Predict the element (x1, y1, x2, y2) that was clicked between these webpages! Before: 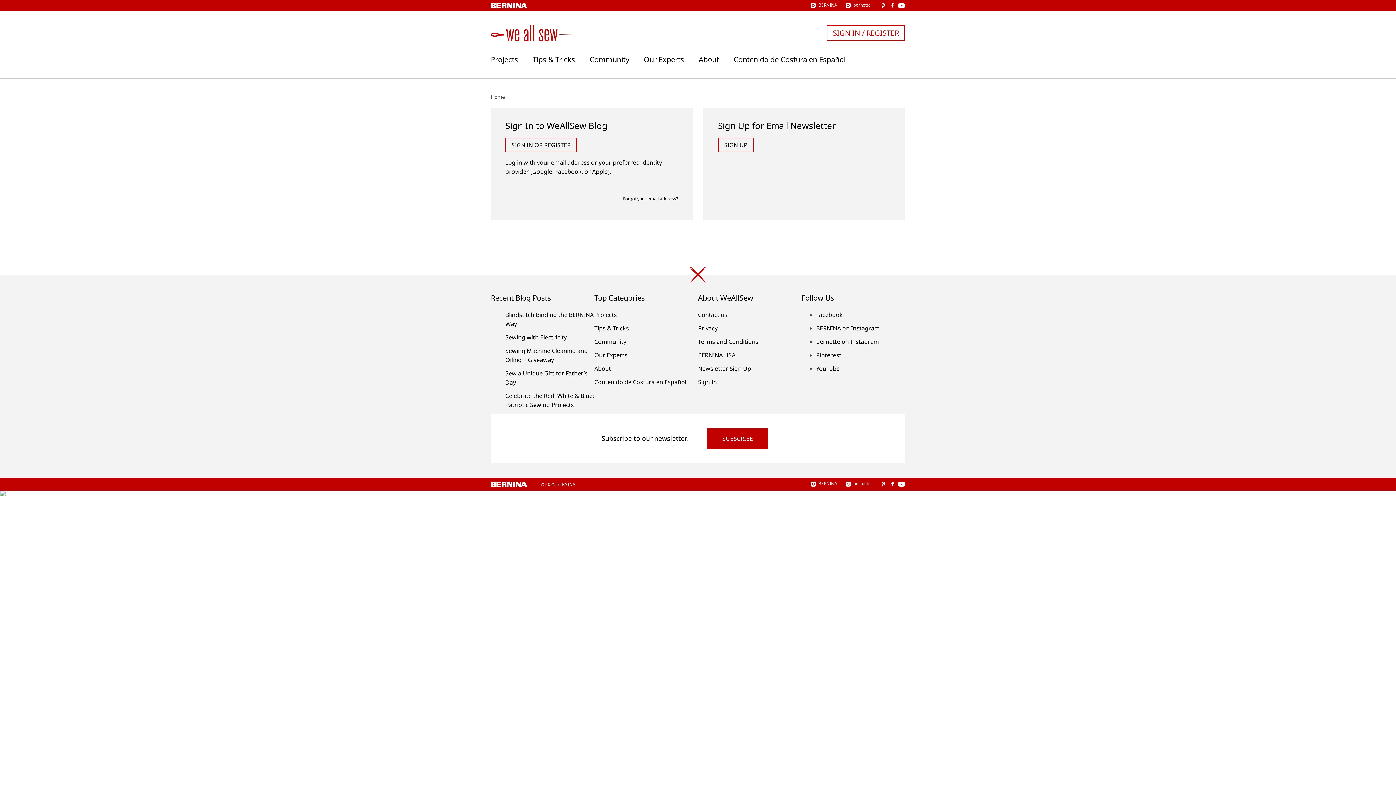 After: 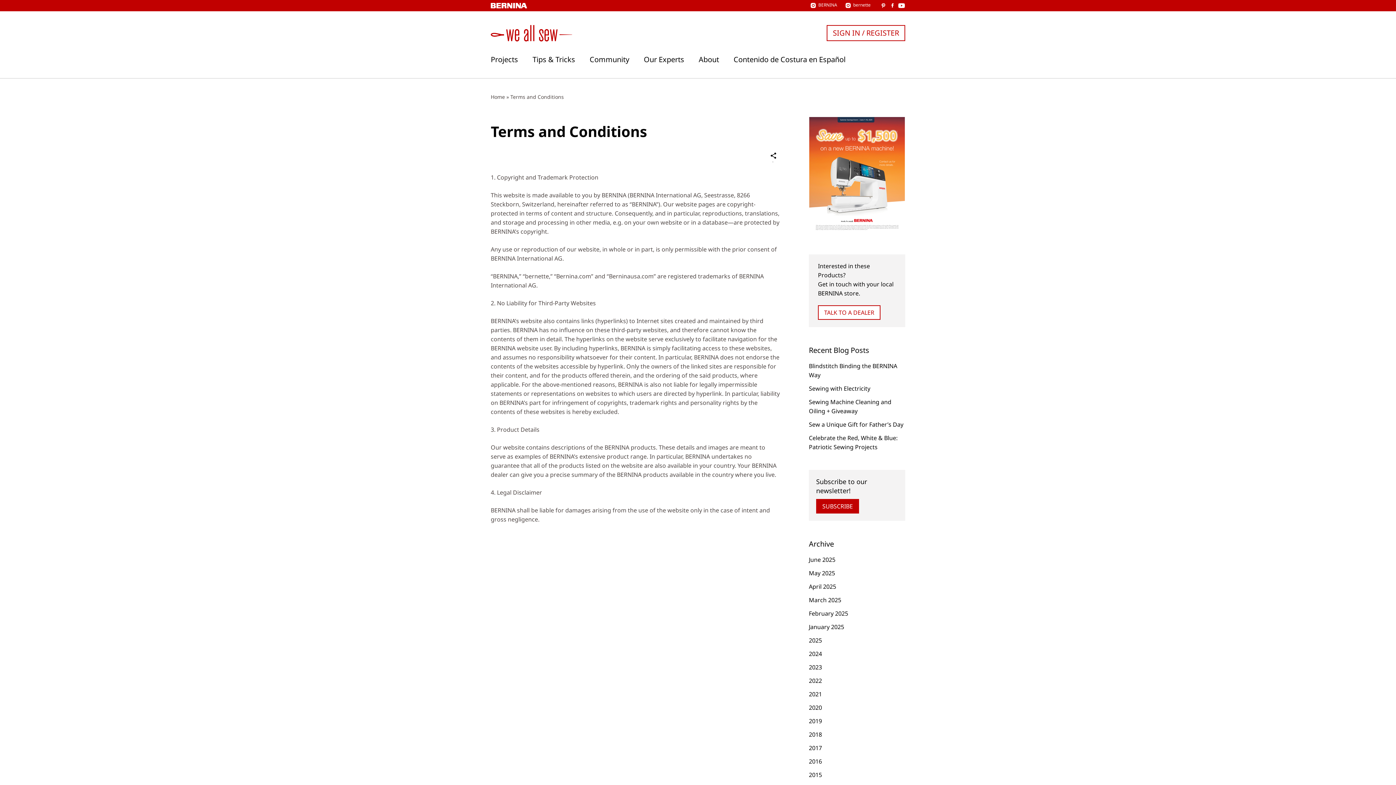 Action: bbox: (698, 337, 758, 345) label: Terms and Conditions